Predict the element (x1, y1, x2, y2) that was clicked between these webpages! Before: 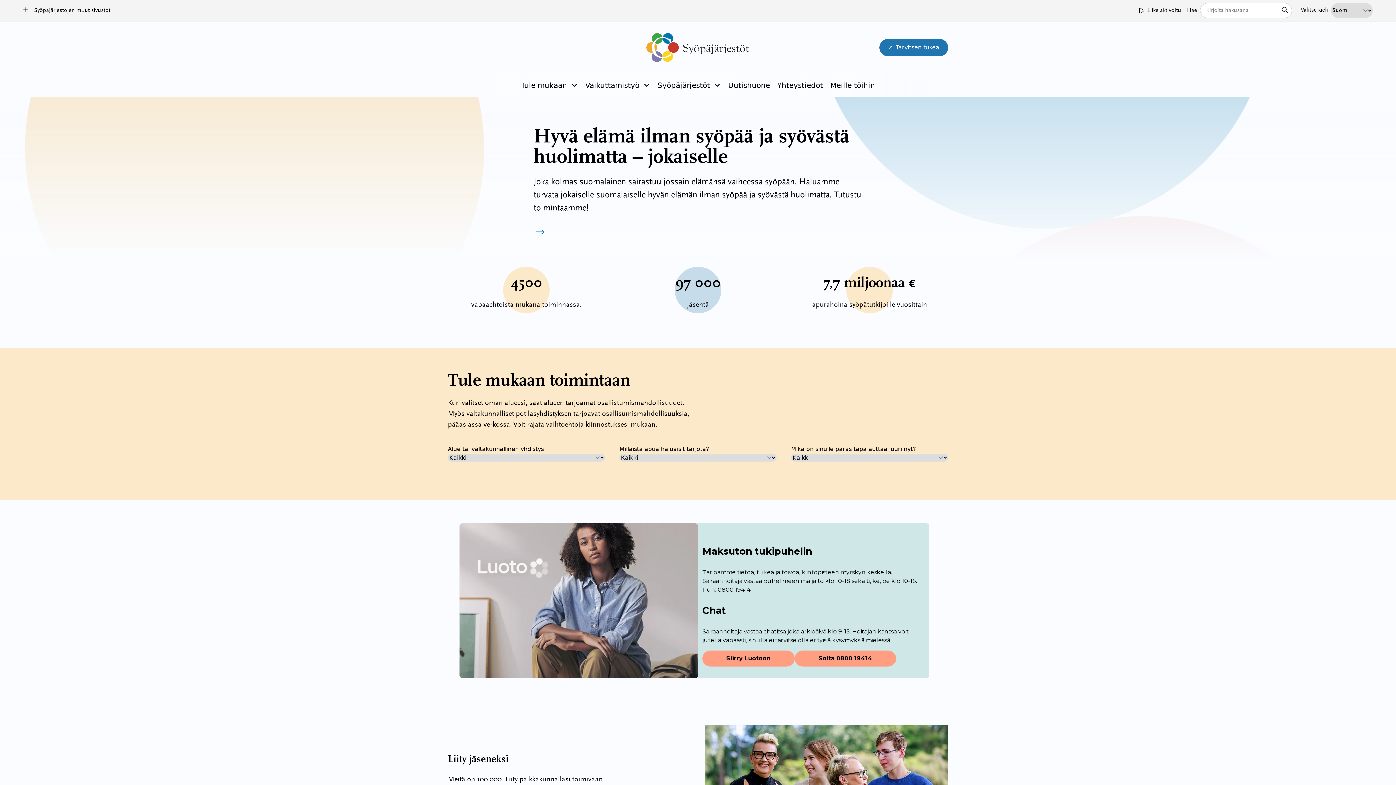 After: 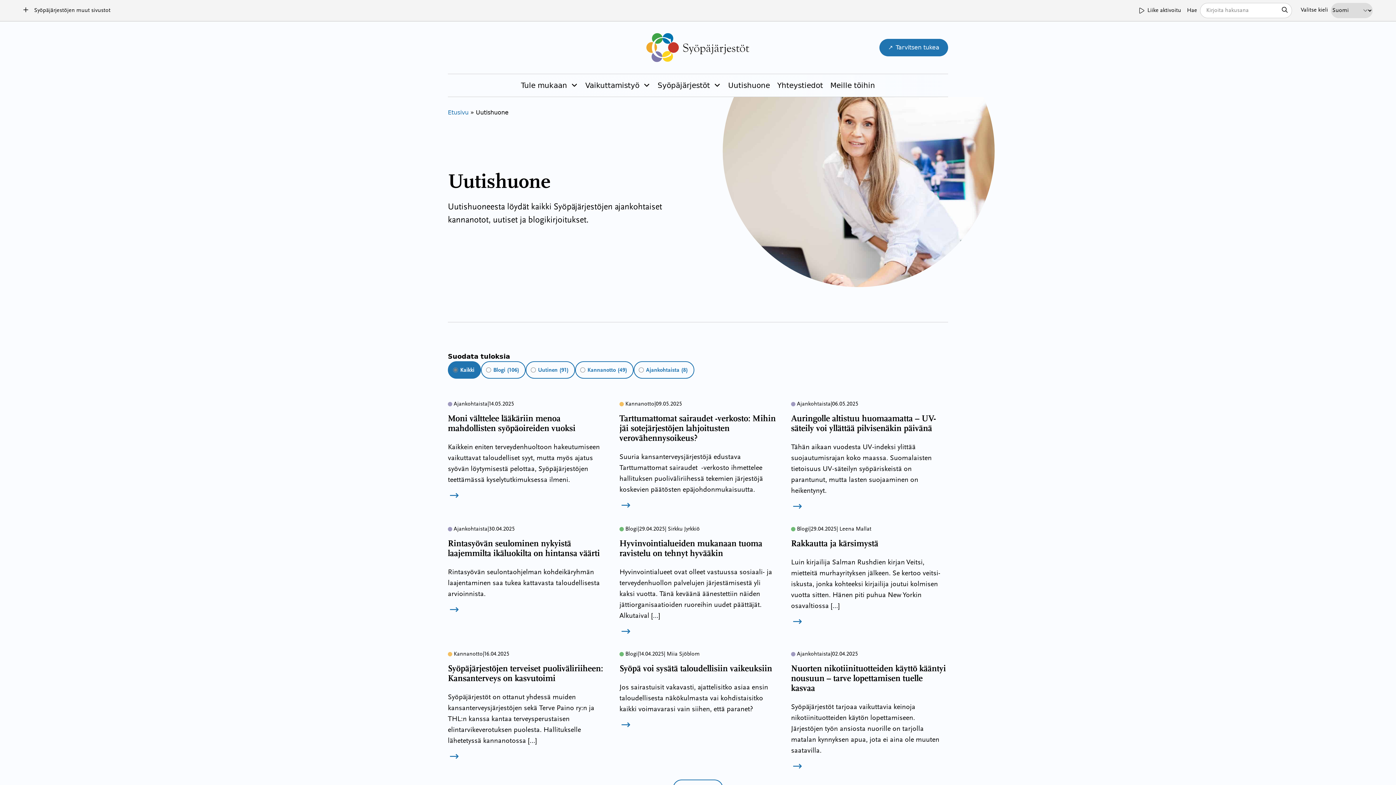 Action: bbox: (728, 80, 770, 90) label: Uutishuone